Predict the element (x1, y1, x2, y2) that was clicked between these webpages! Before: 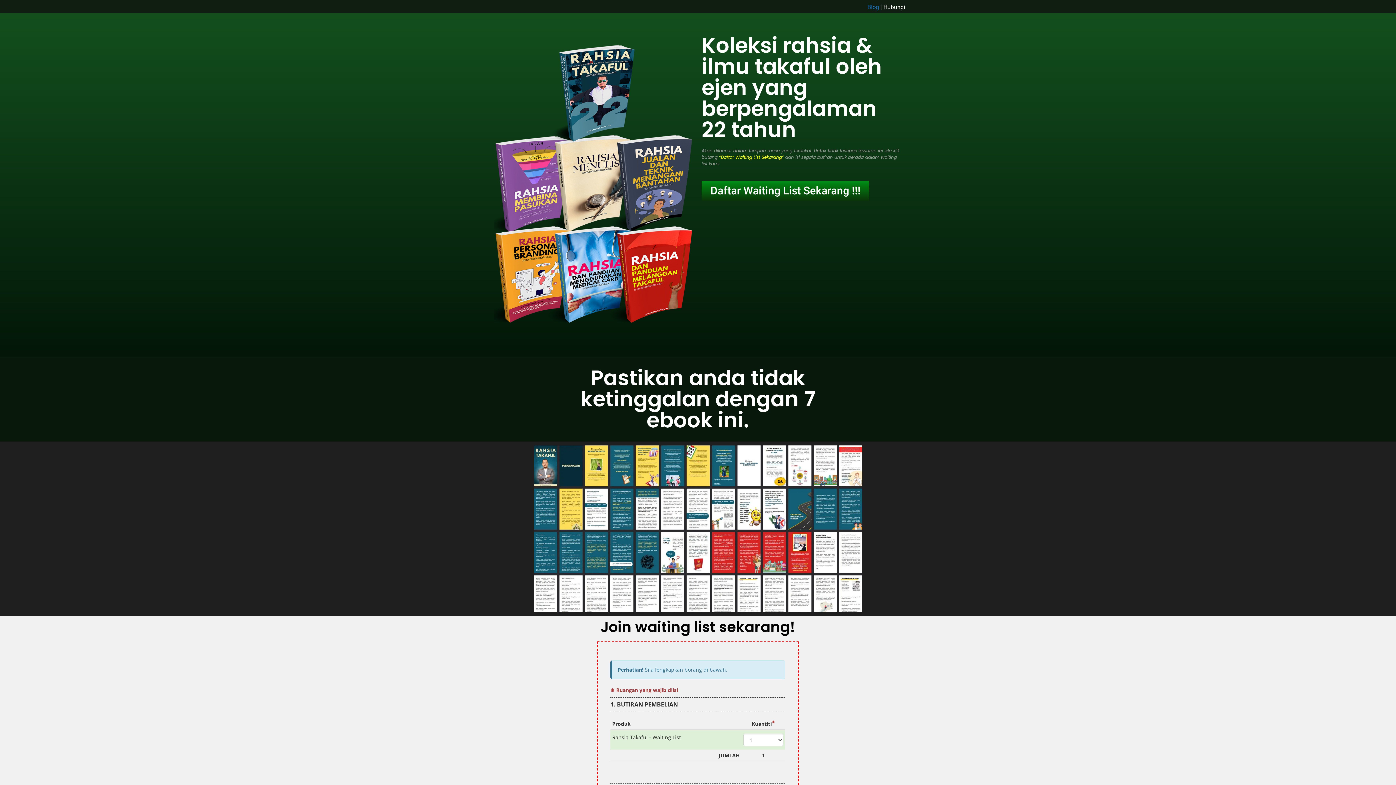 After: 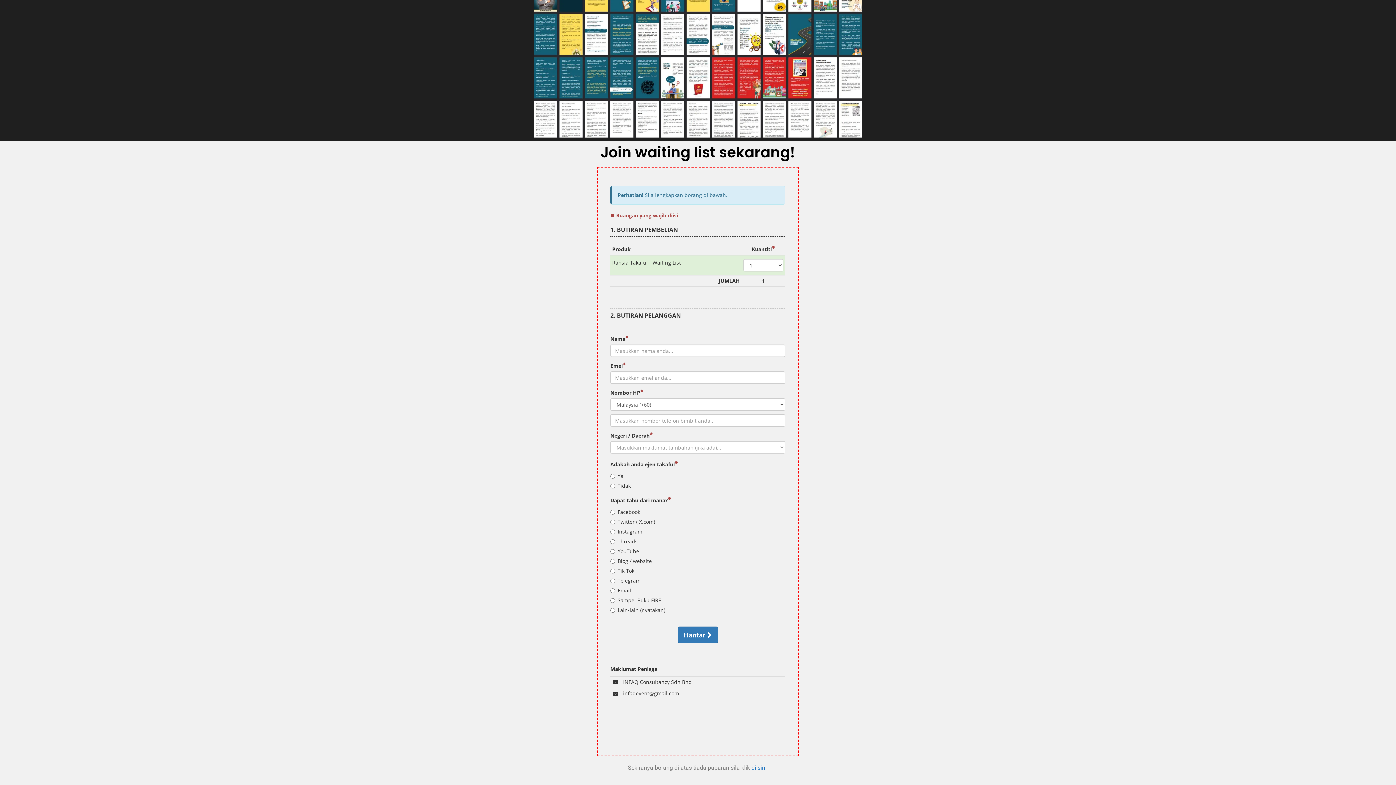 Action: bbox: (701, 181, 869, 200) label: Daftar Waiting List Sekarang !!!